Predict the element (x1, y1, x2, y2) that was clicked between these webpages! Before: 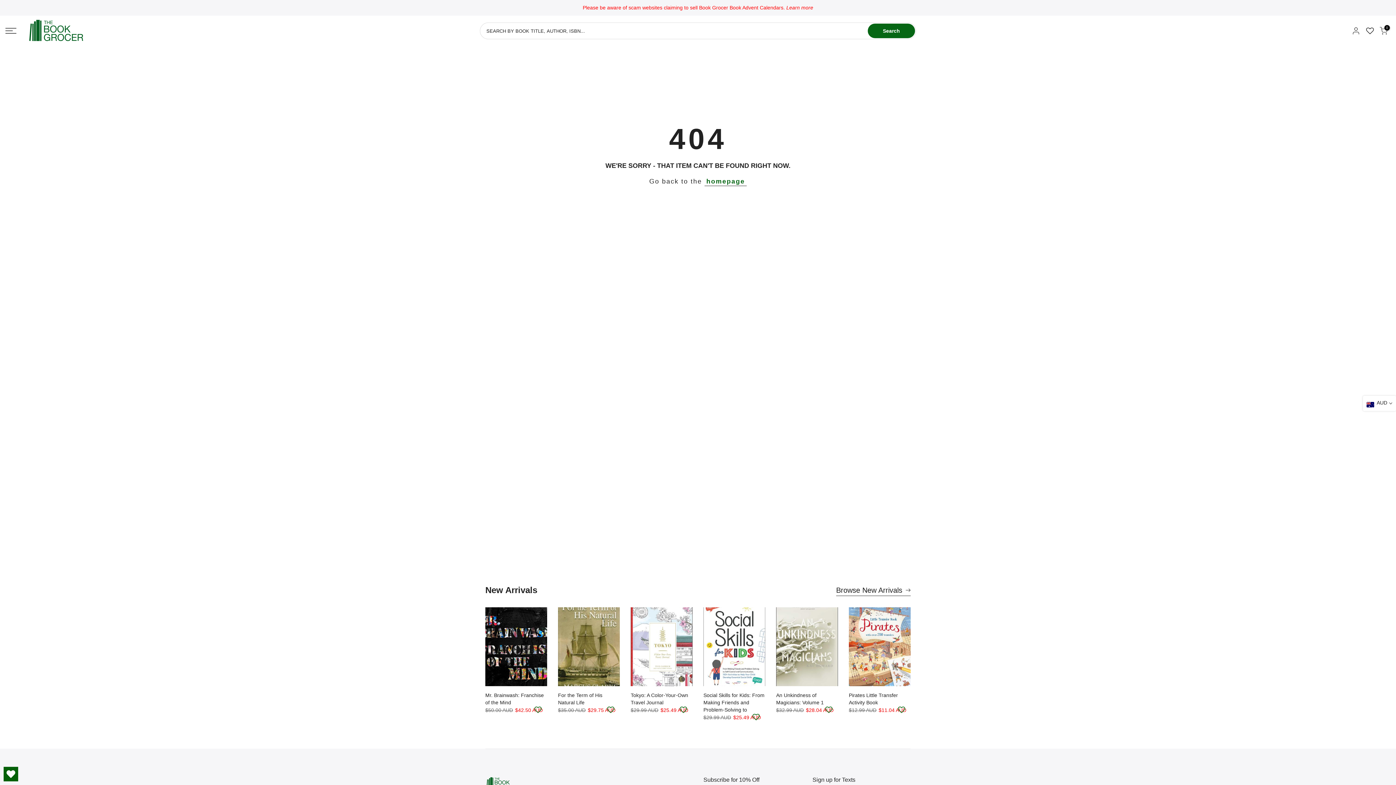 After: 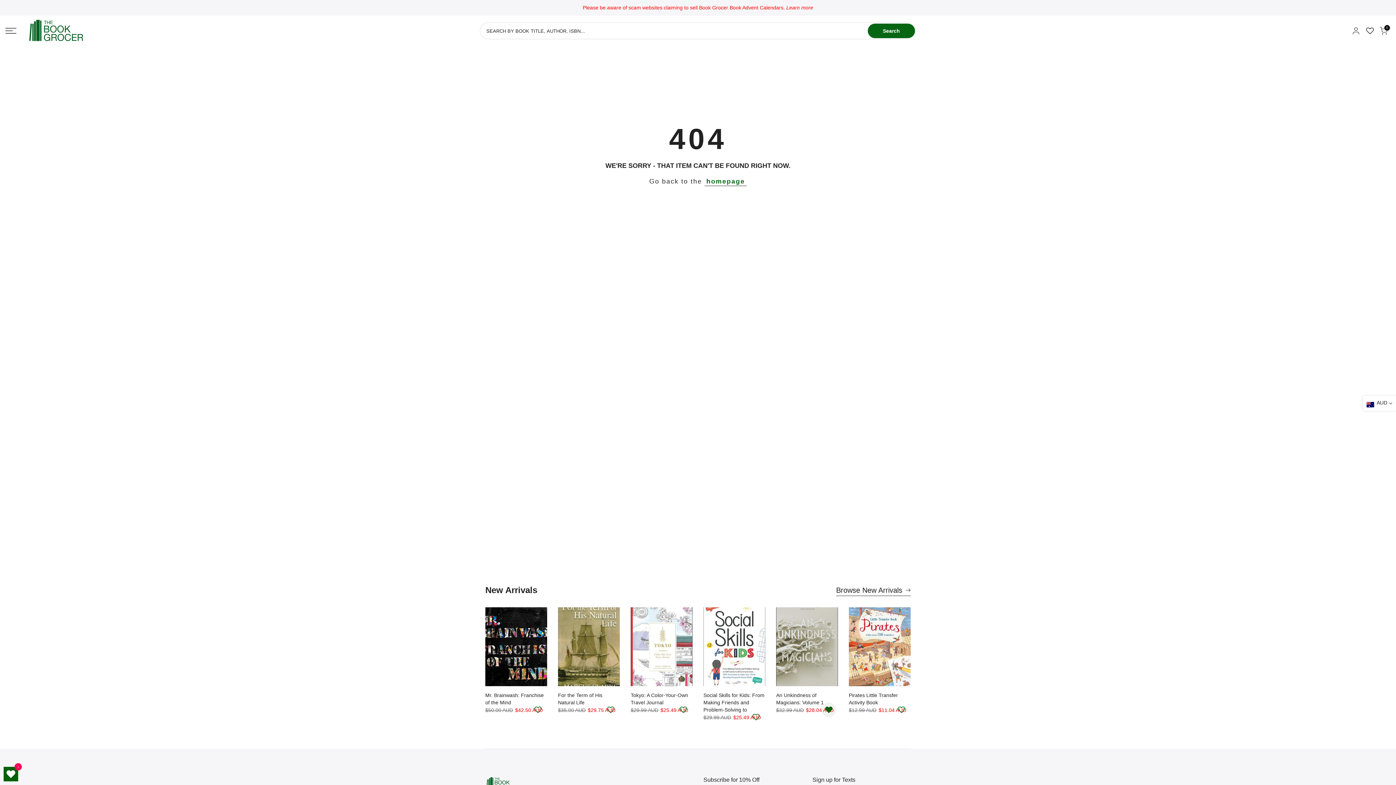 Action: label: ADD TO WISHLIST bbox: (821, 702, 836, 717)